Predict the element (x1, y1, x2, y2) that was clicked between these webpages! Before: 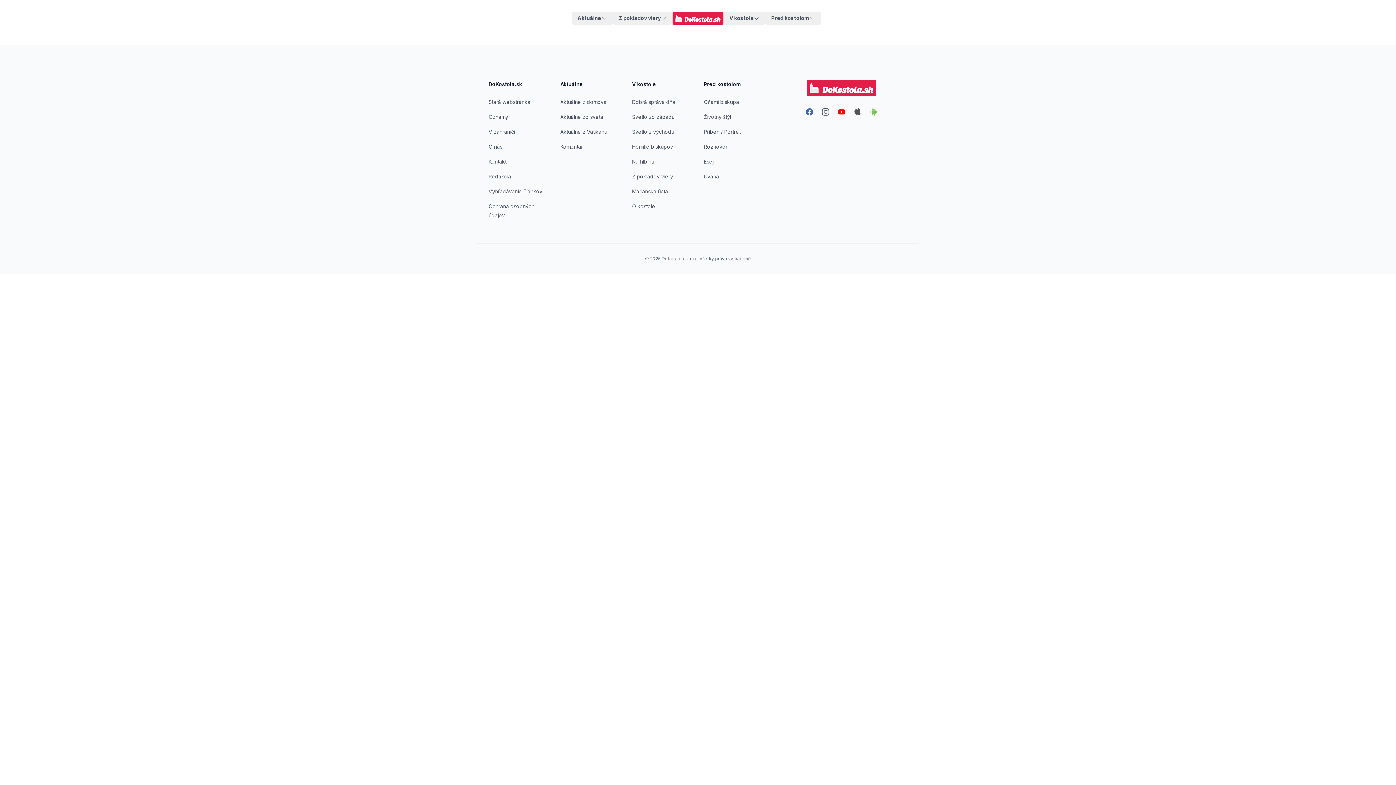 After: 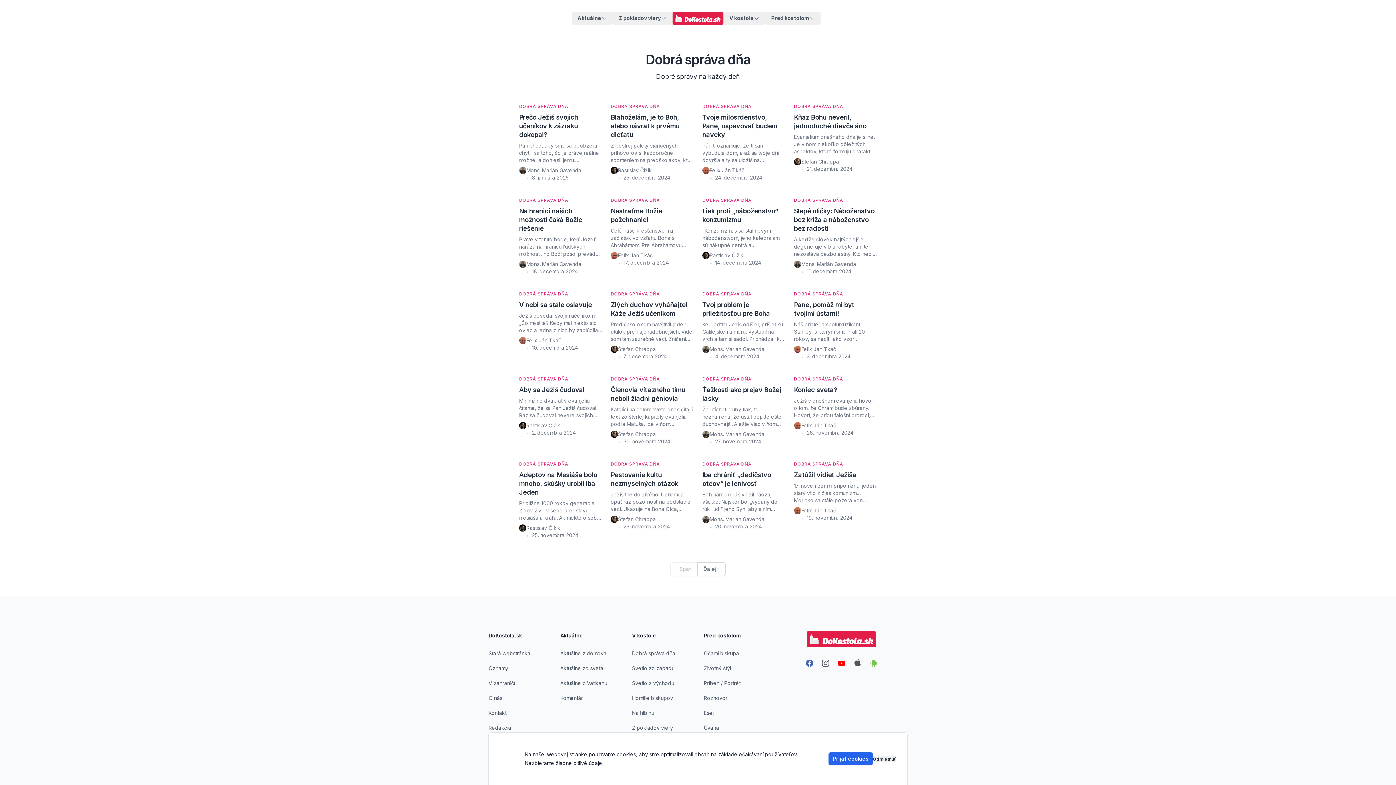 Action: bbox: (632, 98, 675, 105) label: Dobrá správa dňa